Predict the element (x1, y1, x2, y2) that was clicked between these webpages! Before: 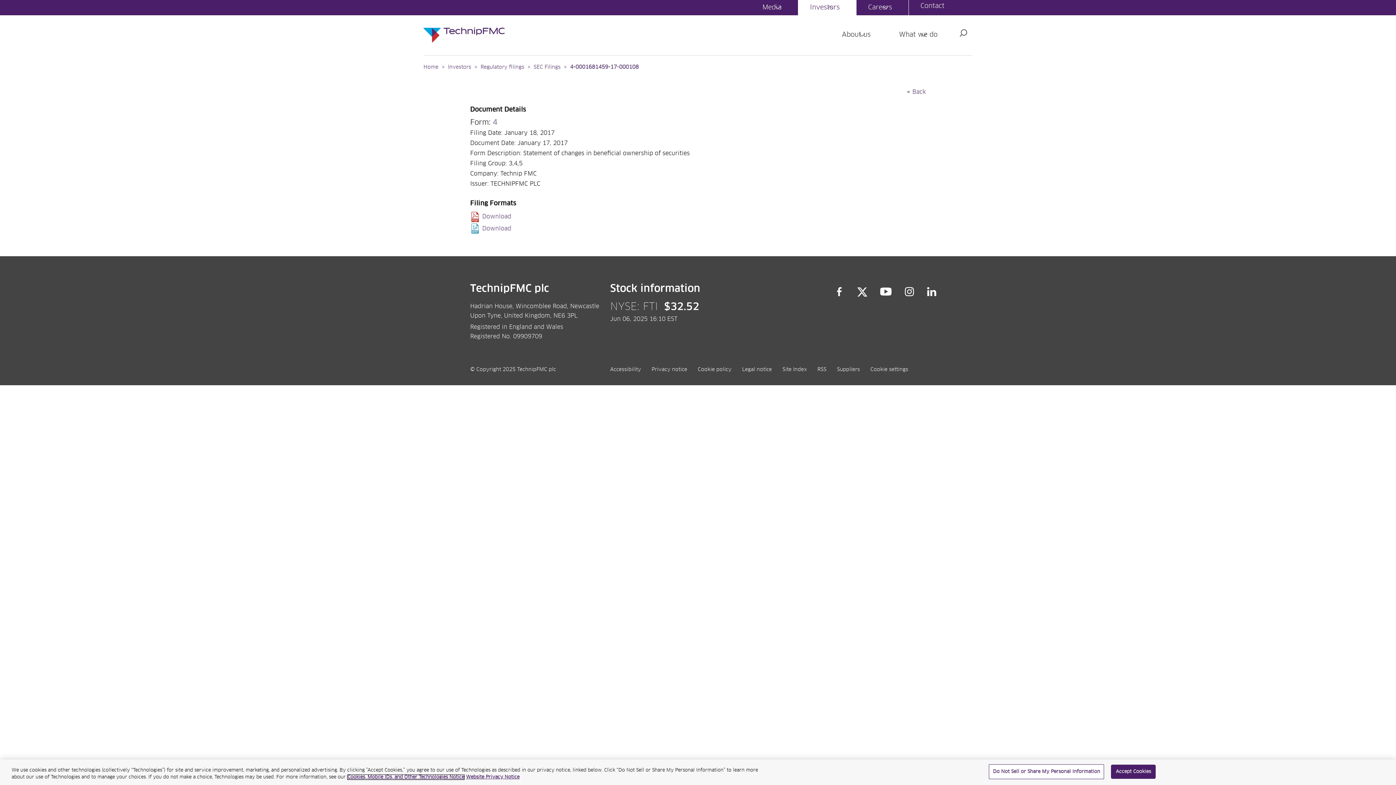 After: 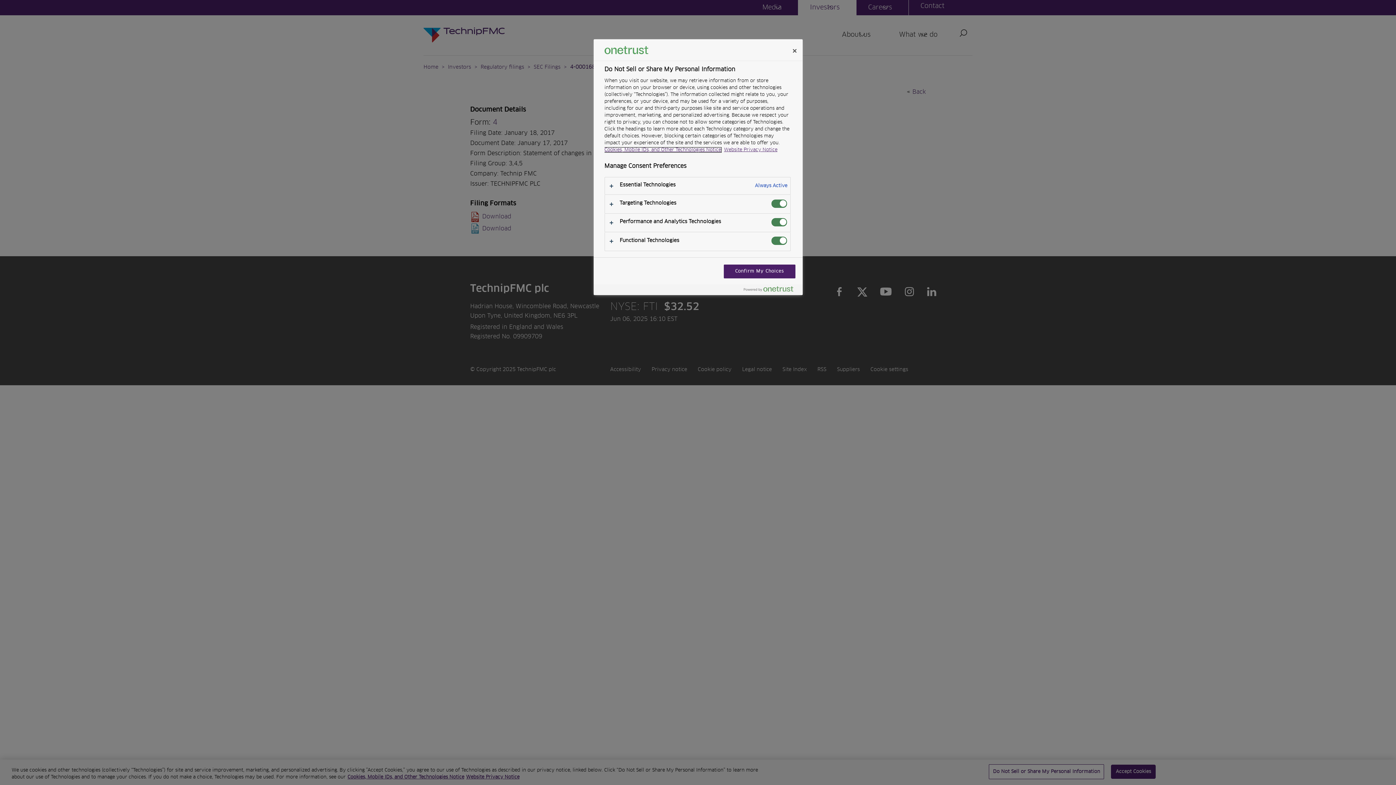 Action: label: Do Not Sell or Share My Personal Information bbox: (989, 764, 1104, 779)